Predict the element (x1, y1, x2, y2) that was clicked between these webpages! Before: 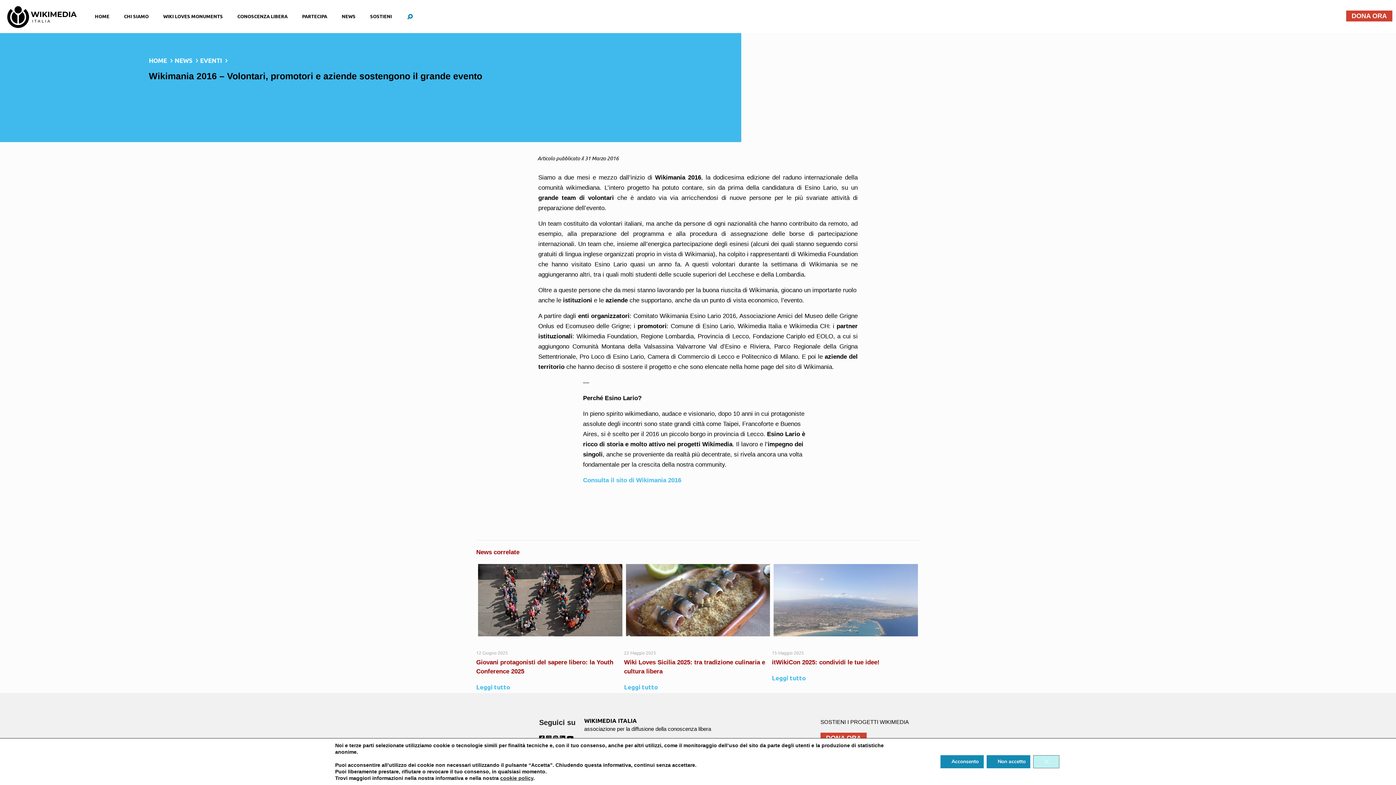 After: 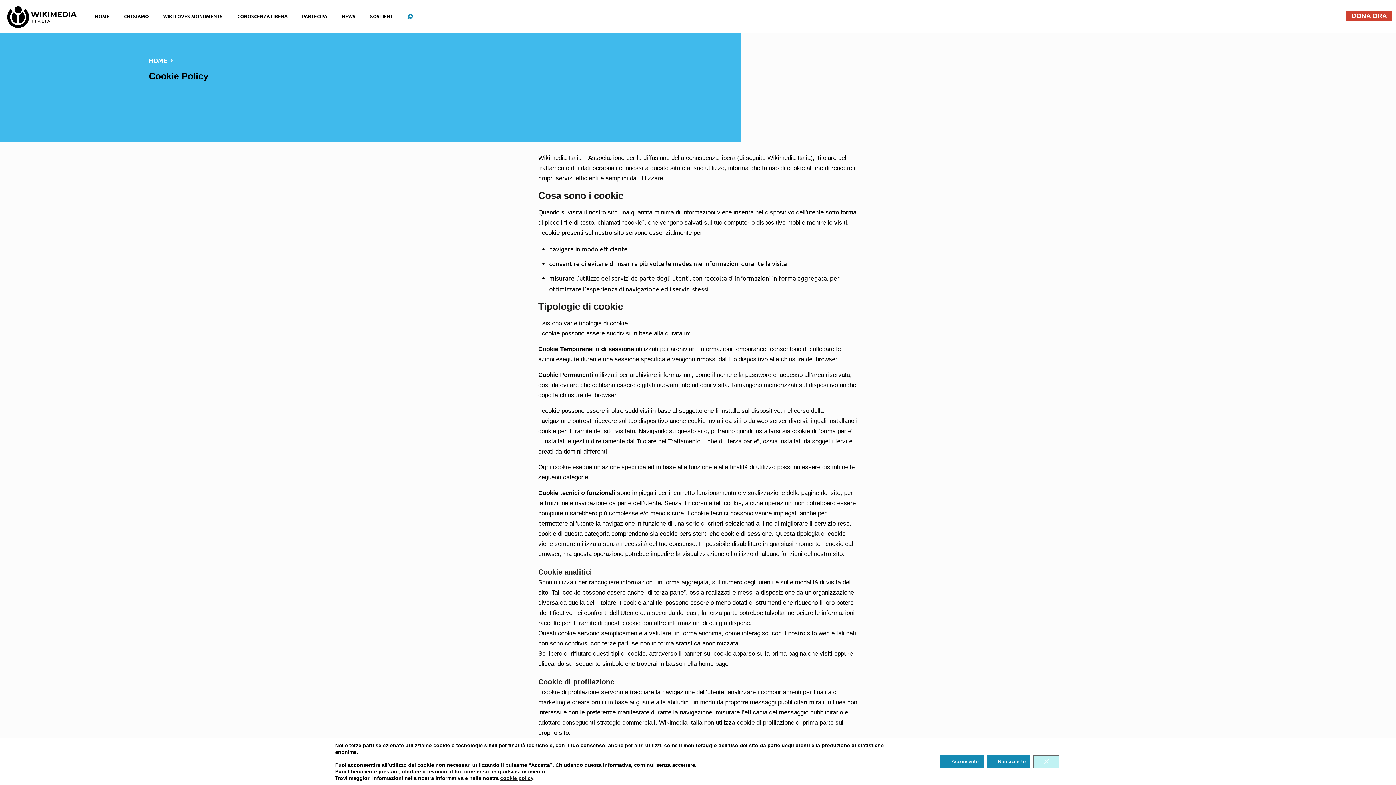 Action: label: cookie policy bbox: (499, 775, 532, 781)